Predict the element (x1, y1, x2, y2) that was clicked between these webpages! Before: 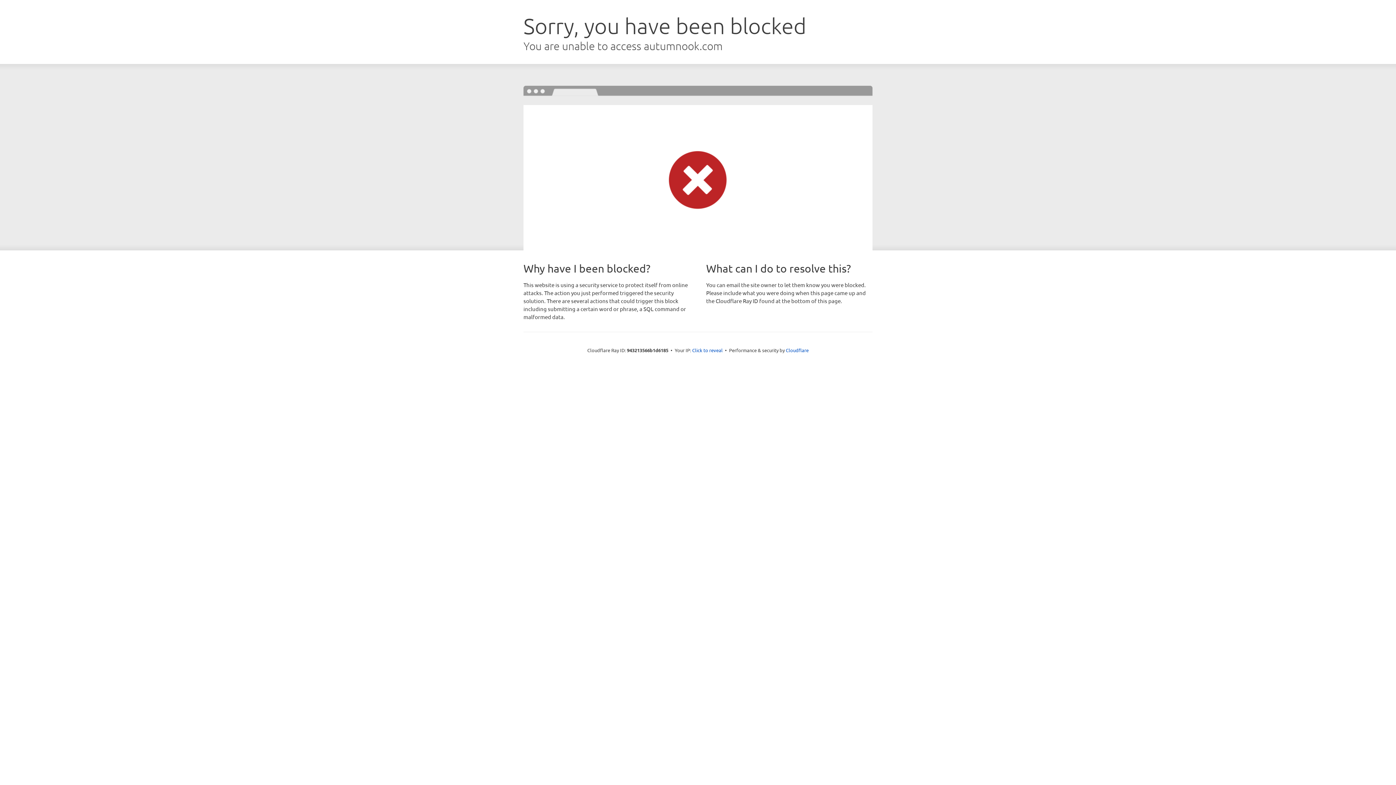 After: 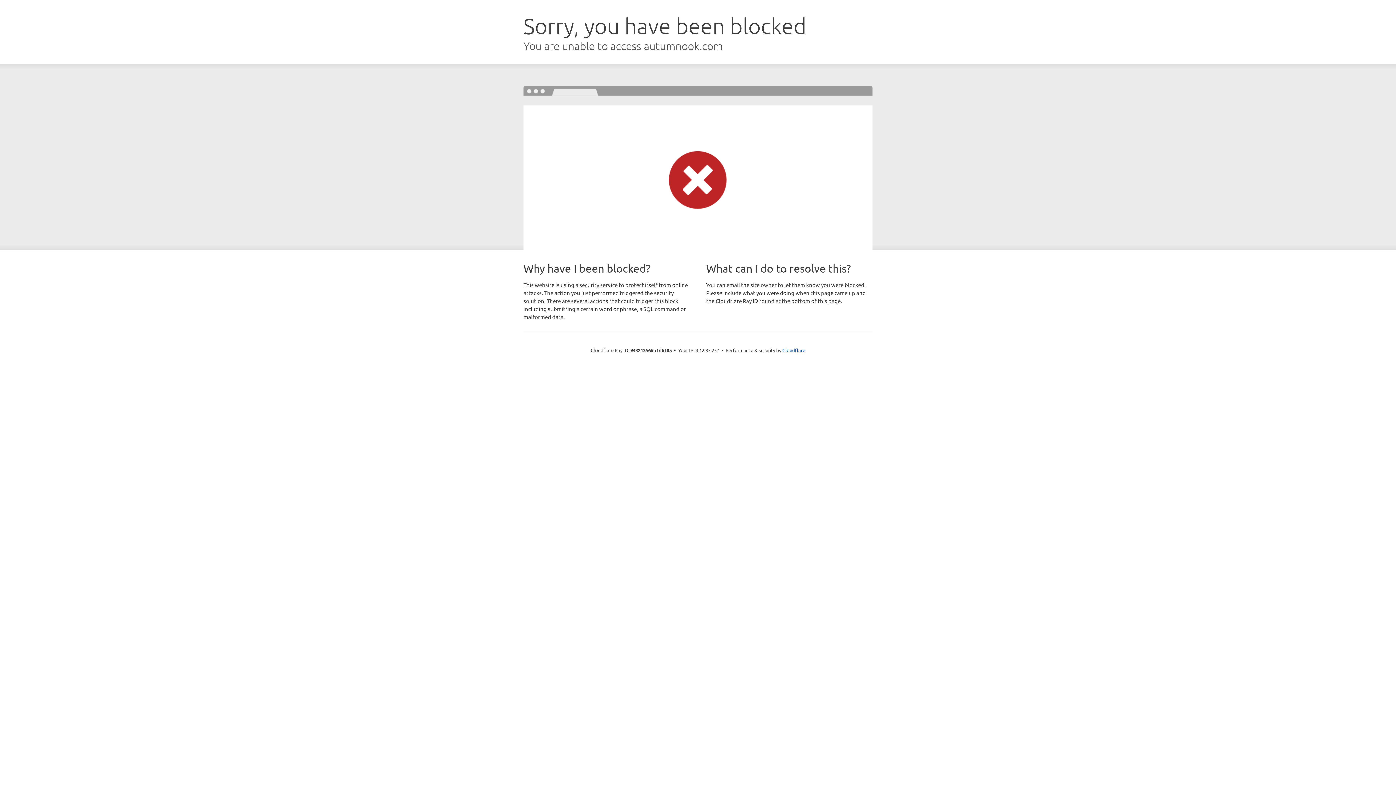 Action: label: Click to reveal bbox: (692, 346, 722, 353)